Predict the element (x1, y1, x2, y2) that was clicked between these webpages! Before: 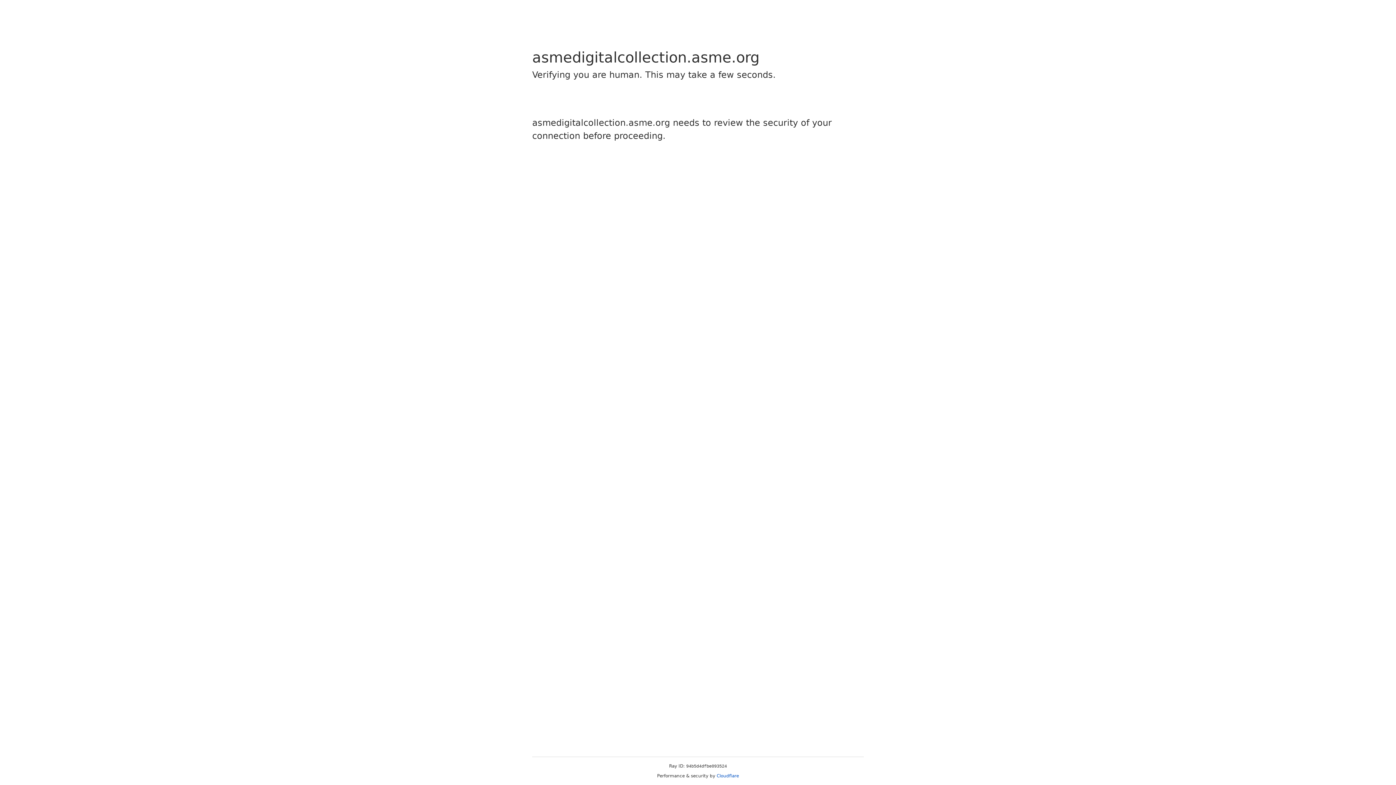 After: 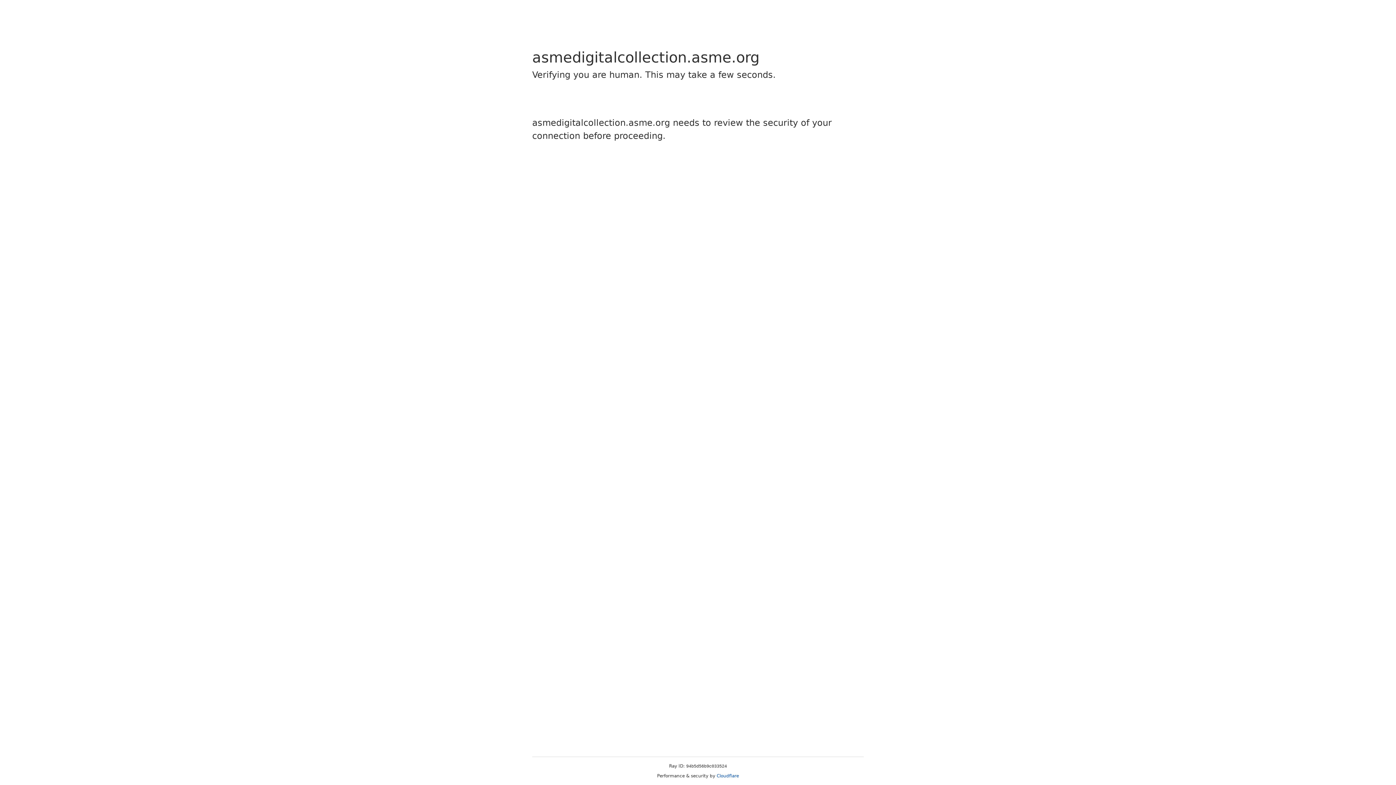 Action: bbox: (716, 773, 739, 778) label: Cloudflare